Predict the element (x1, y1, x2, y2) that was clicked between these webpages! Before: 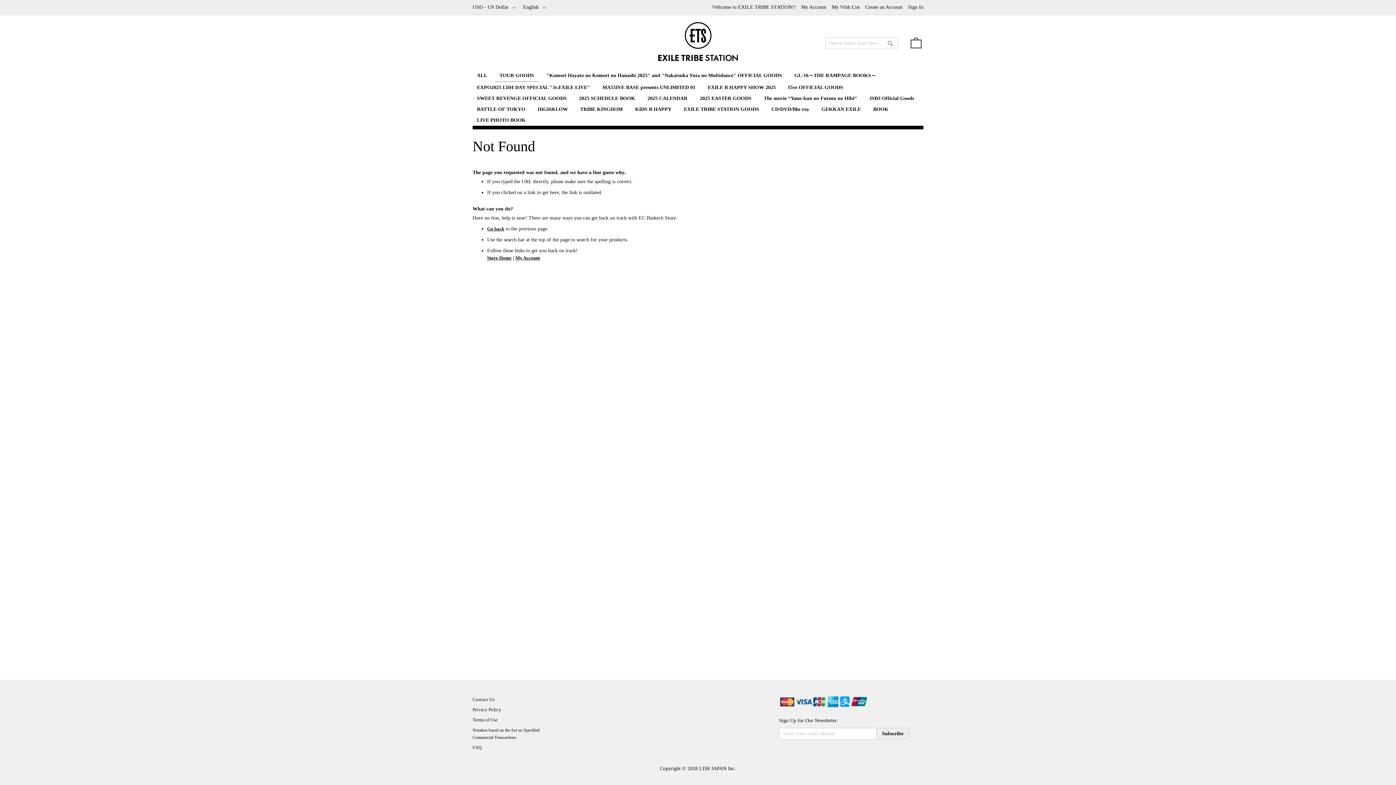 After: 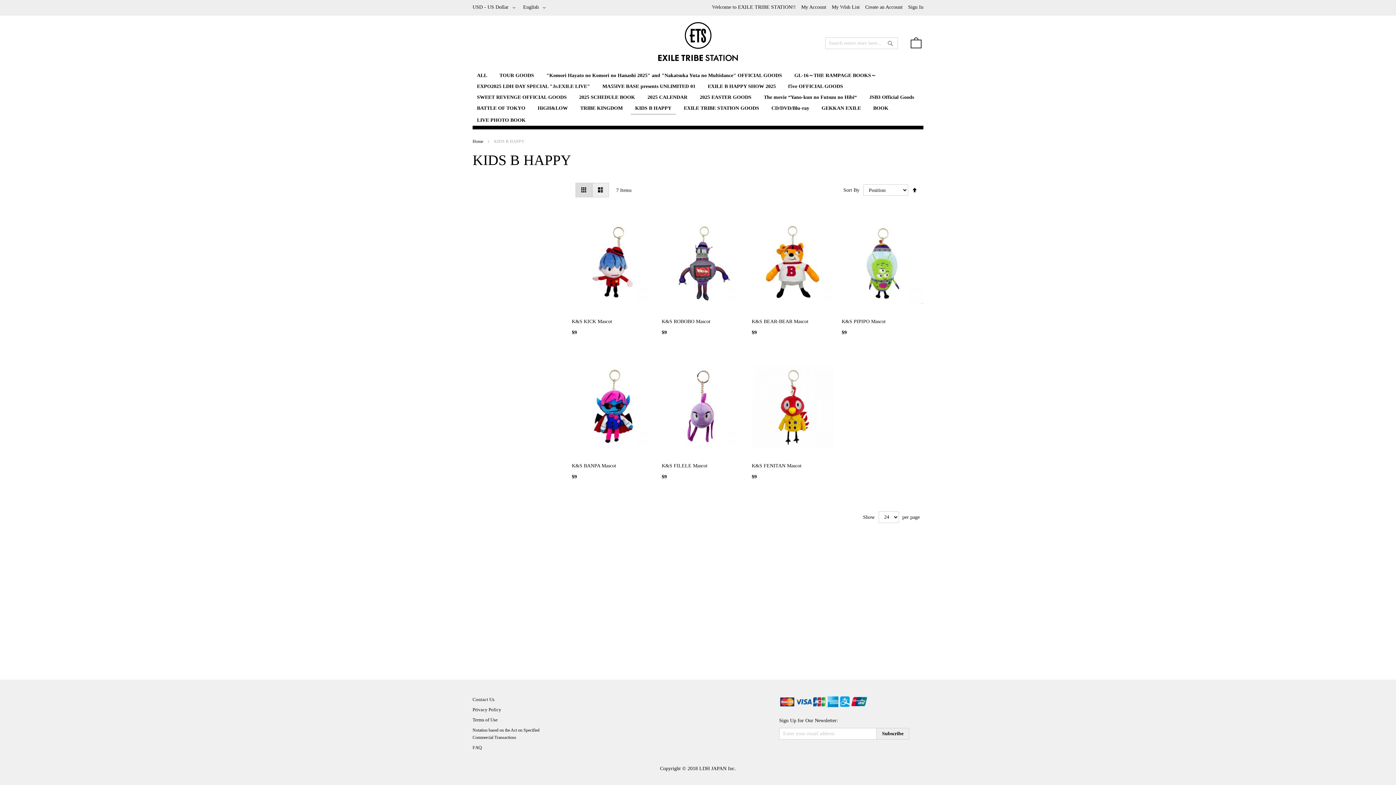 Action: bbox: (630, 106, 676, 112) label: KIDS B HAPPY